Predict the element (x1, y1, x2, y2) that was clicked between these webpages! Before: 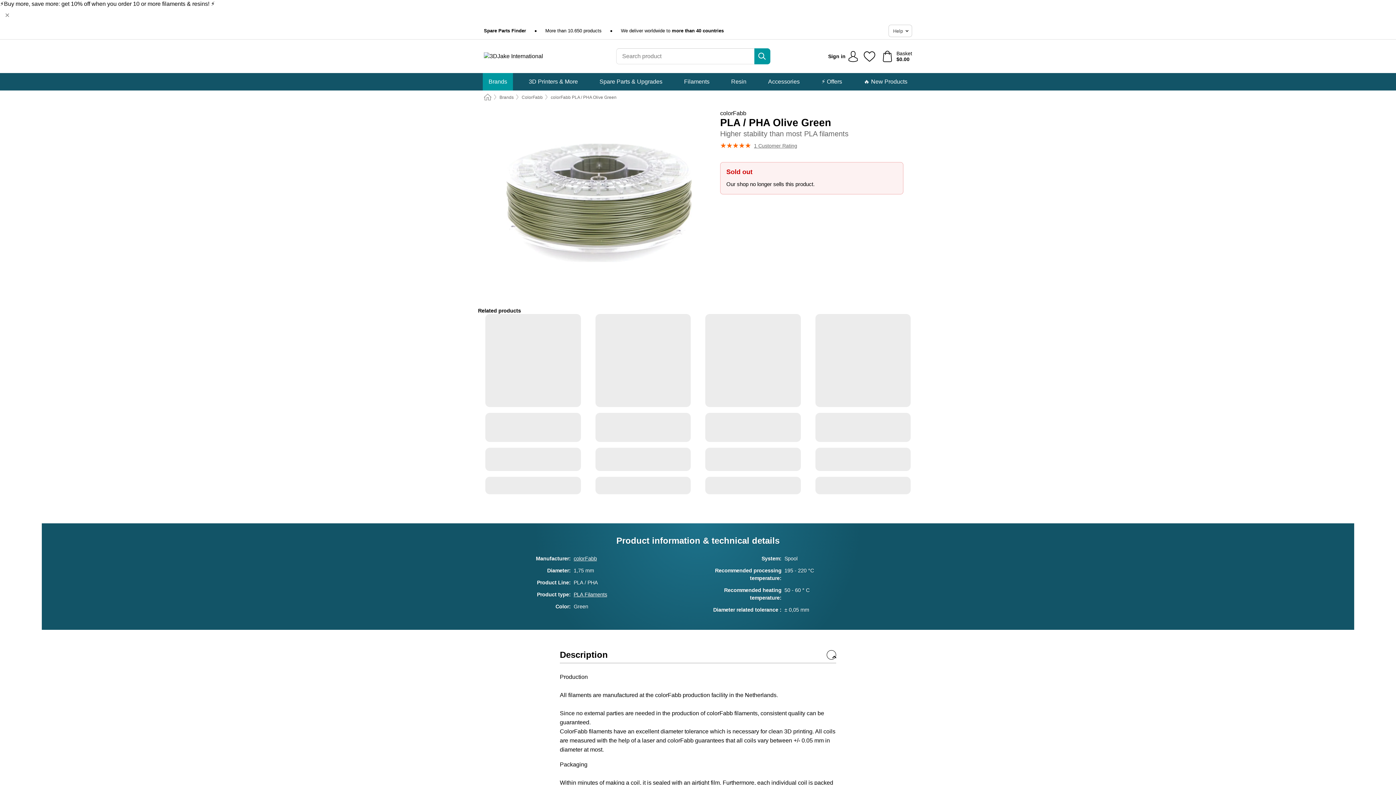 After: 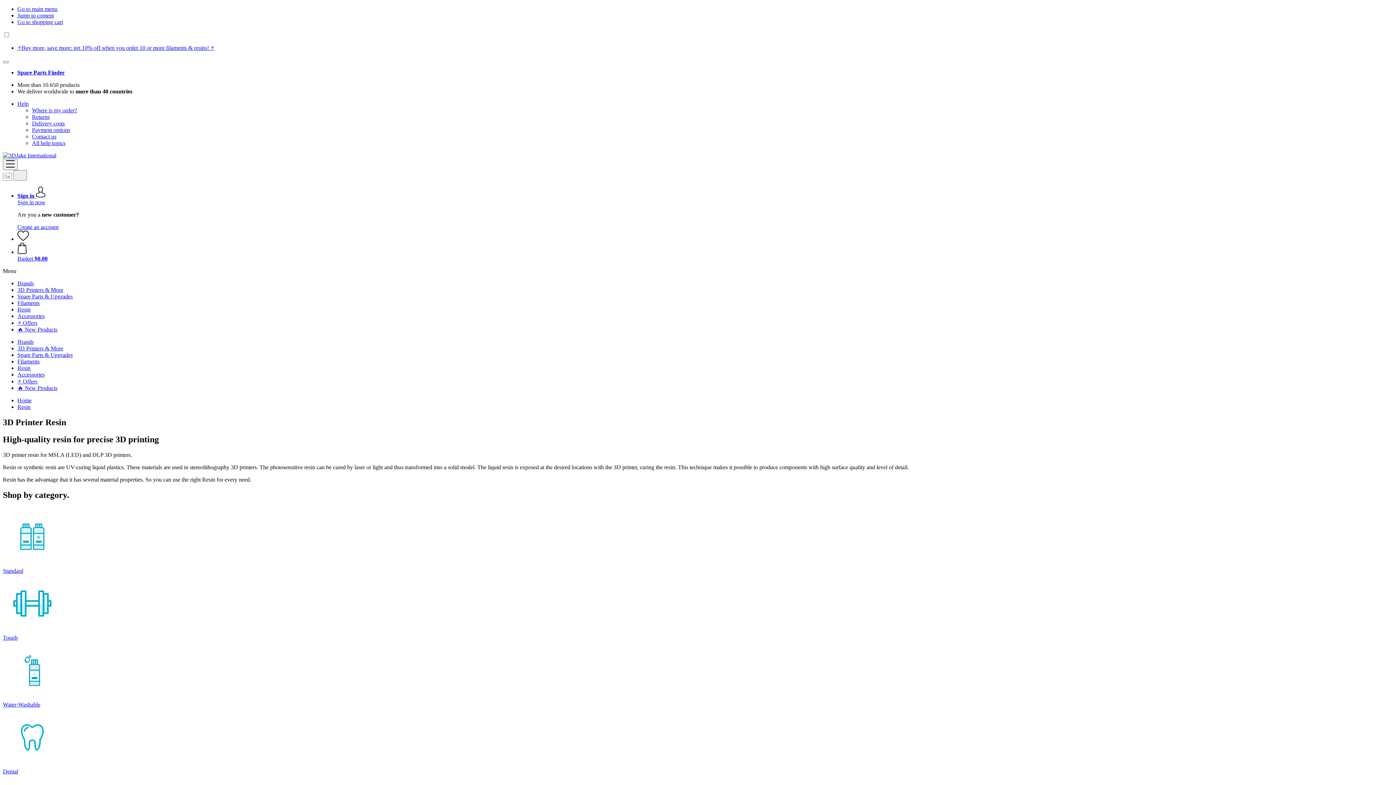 Action: bbox: (725, 73, 752, 90) label: Resin